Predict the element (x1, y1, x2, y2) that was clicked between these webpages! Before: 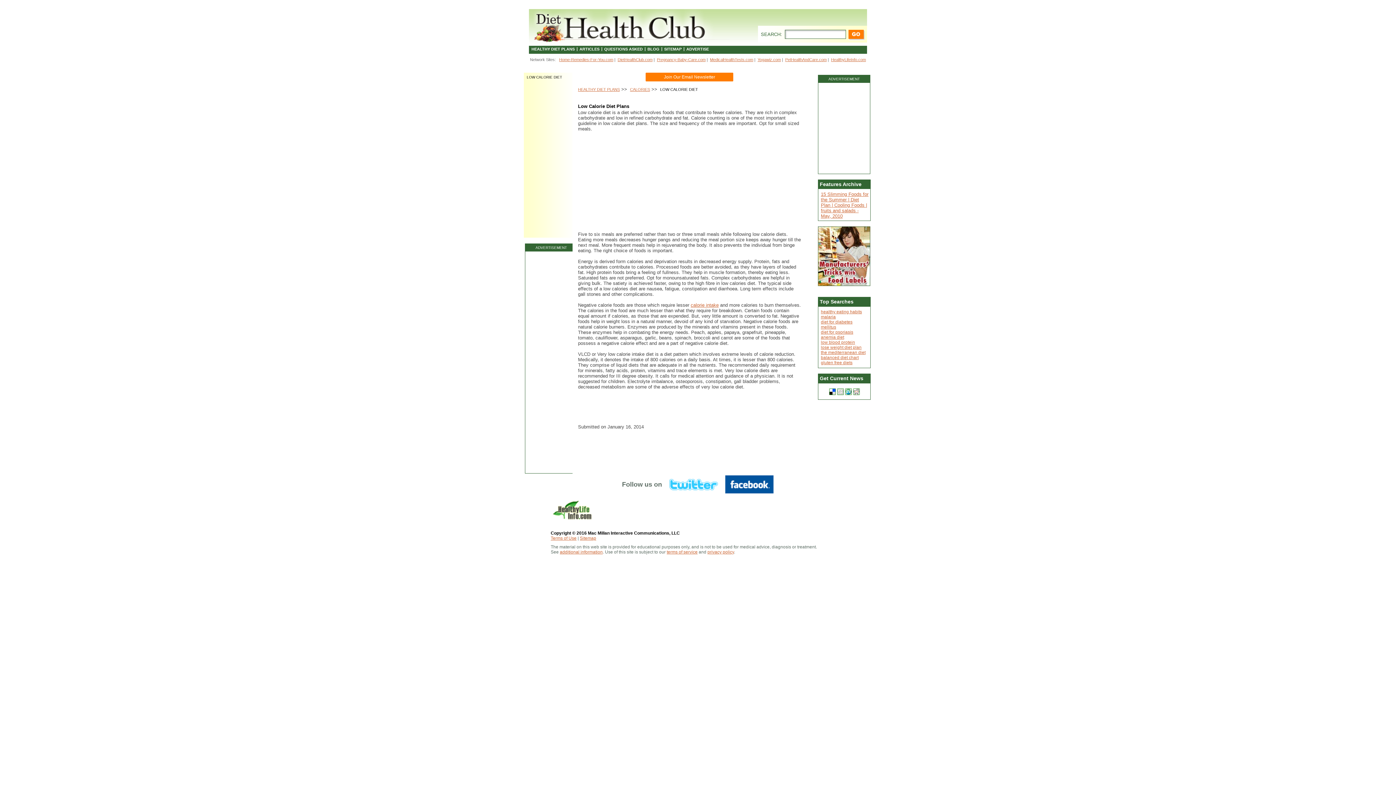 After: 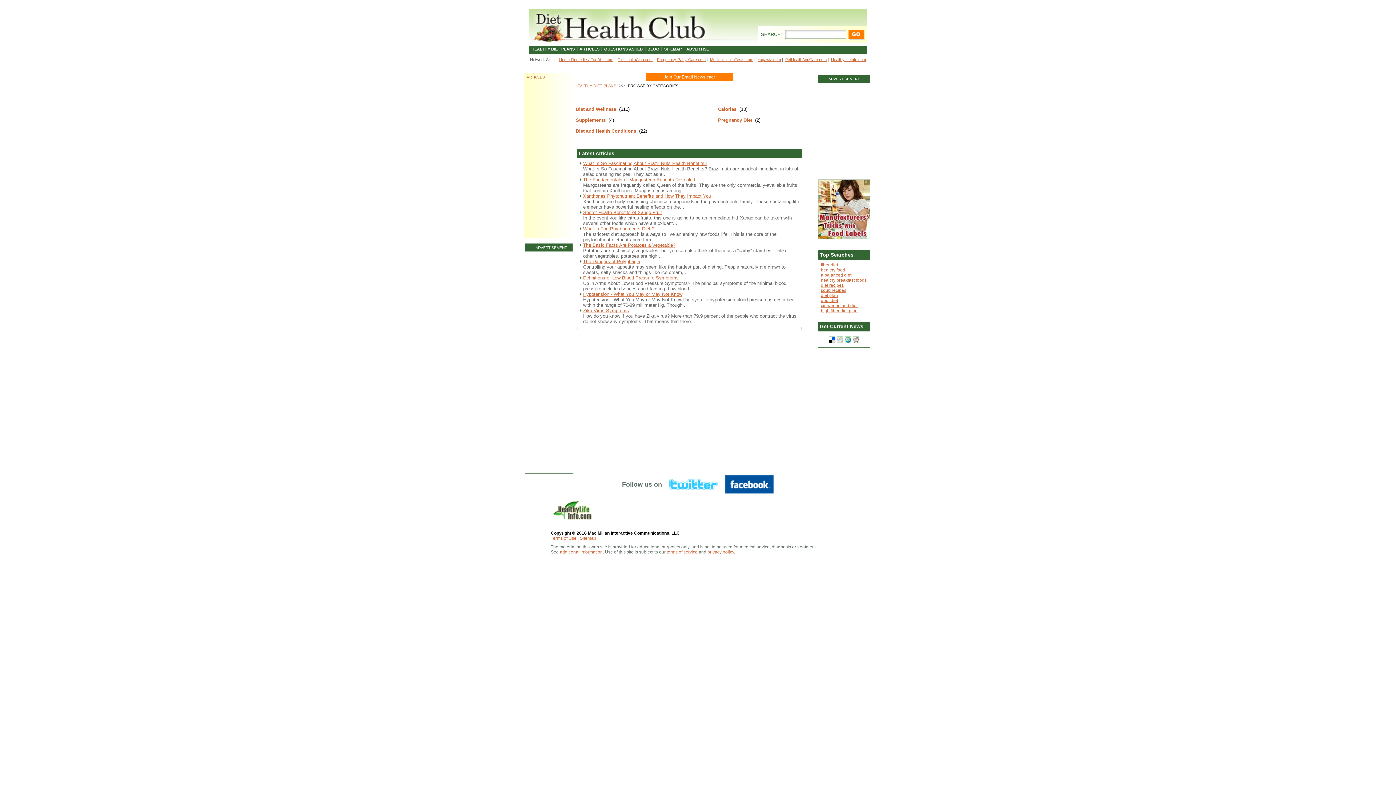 Action: bbox: (579, 46, 599, 51) label: ARTICLES